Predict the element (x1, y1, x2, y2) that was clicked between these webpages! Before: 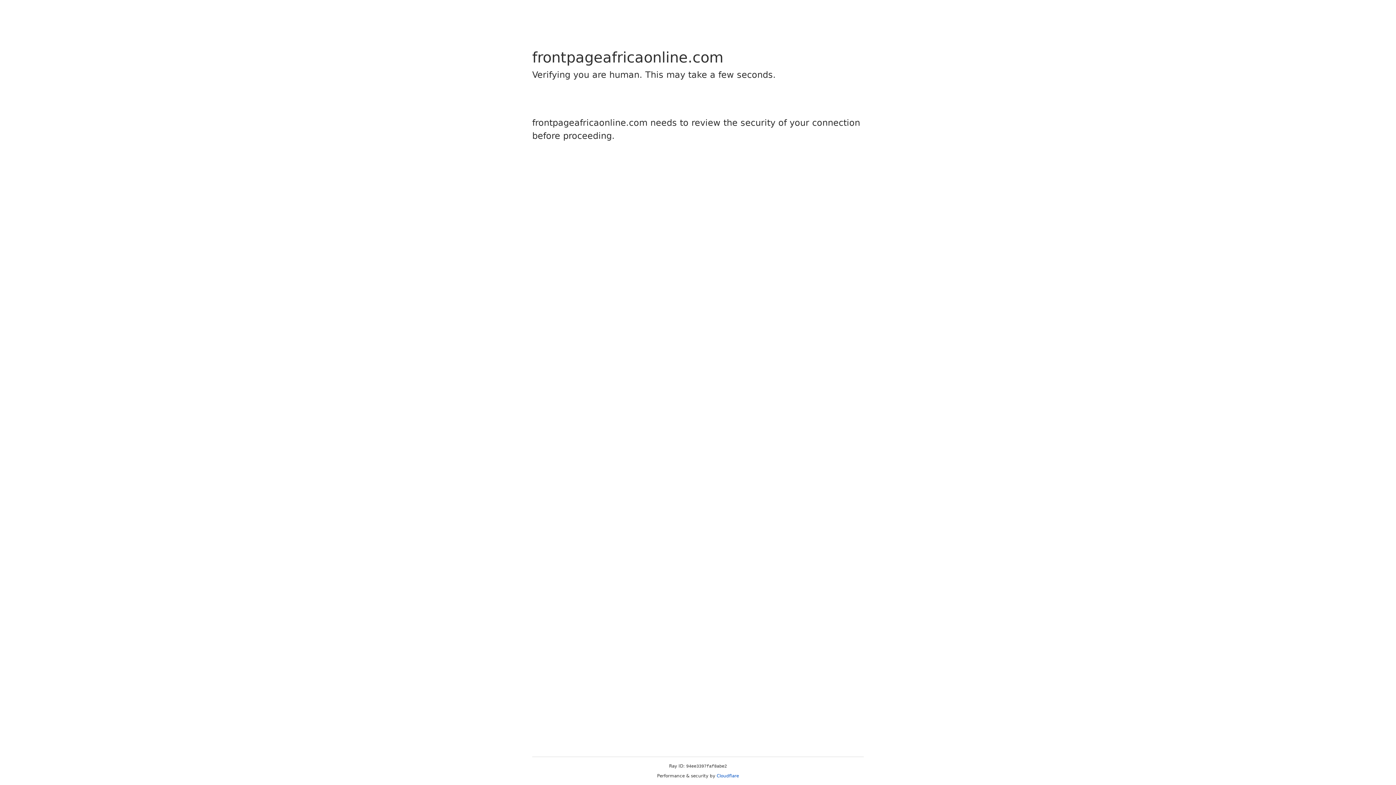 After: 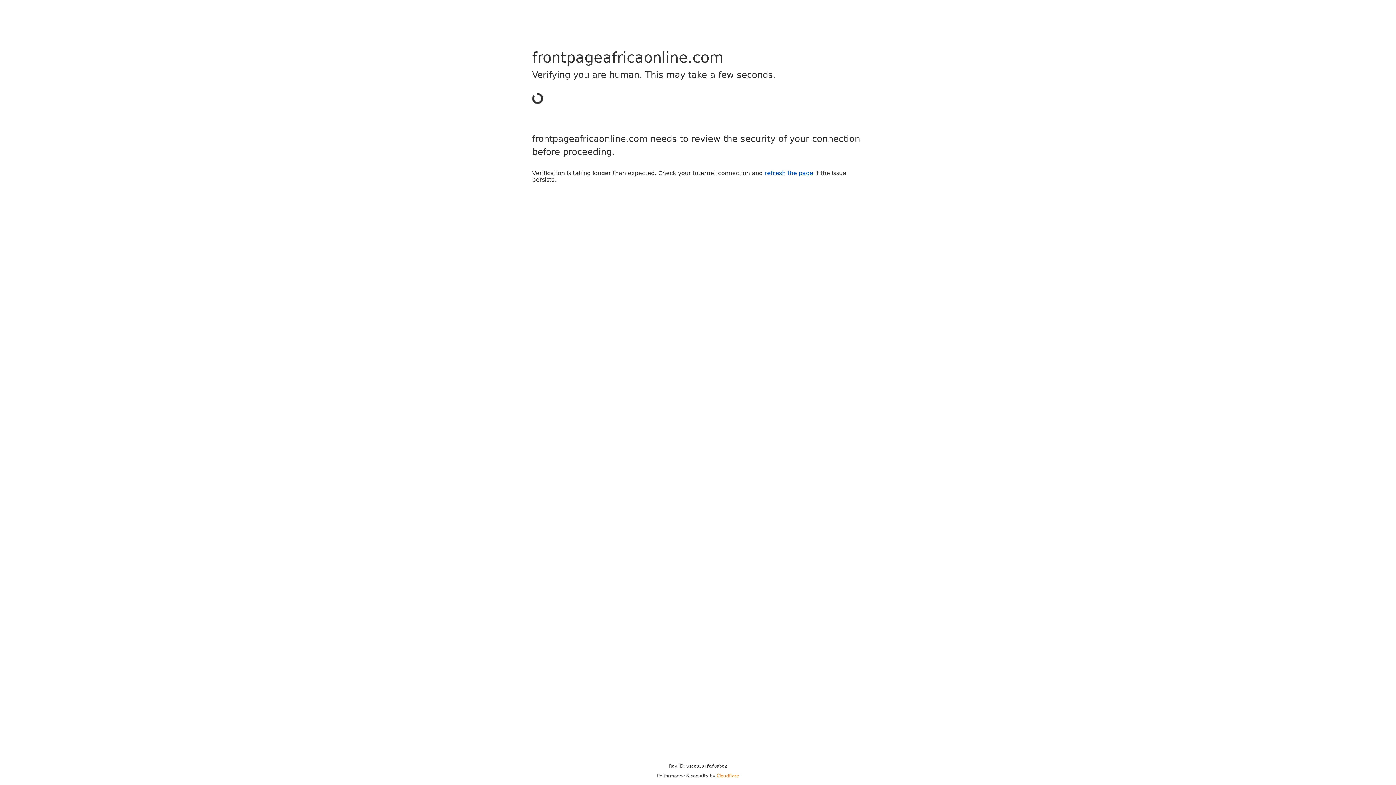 Action: label: Cloudflare bbox: (716, 773, 739, 778)